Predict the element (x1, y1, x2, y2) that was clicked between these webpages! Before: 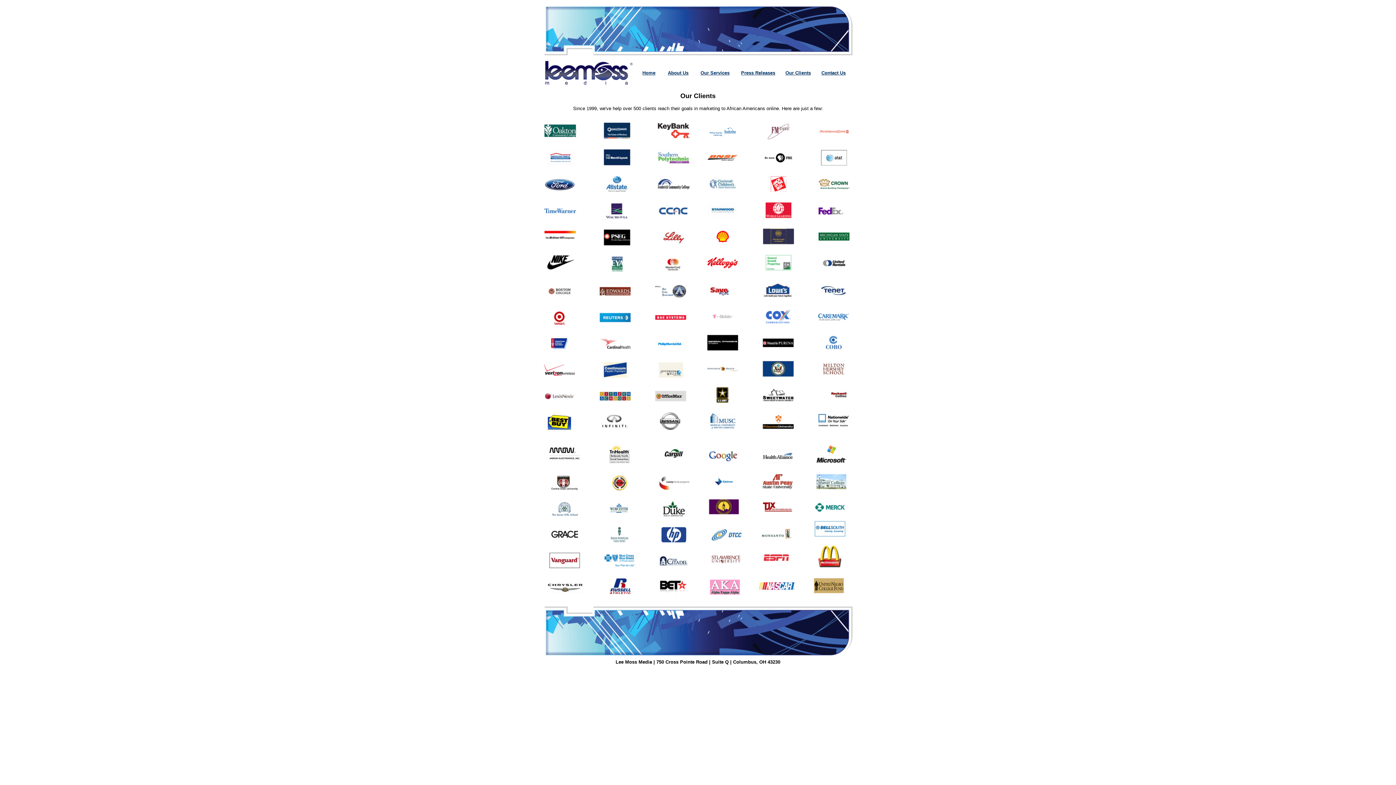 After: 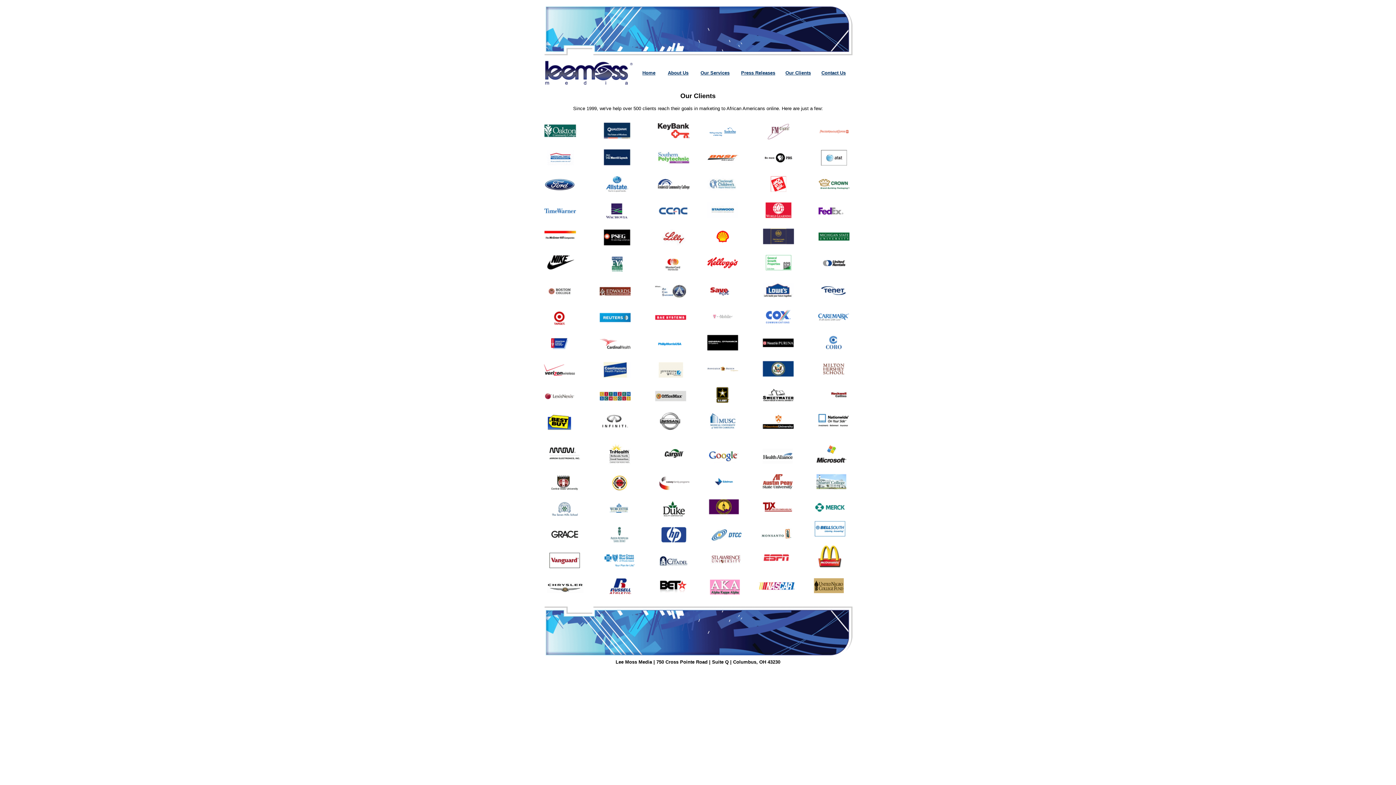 Action: bbox: (785, 70, 811, 75) label: Our Clients